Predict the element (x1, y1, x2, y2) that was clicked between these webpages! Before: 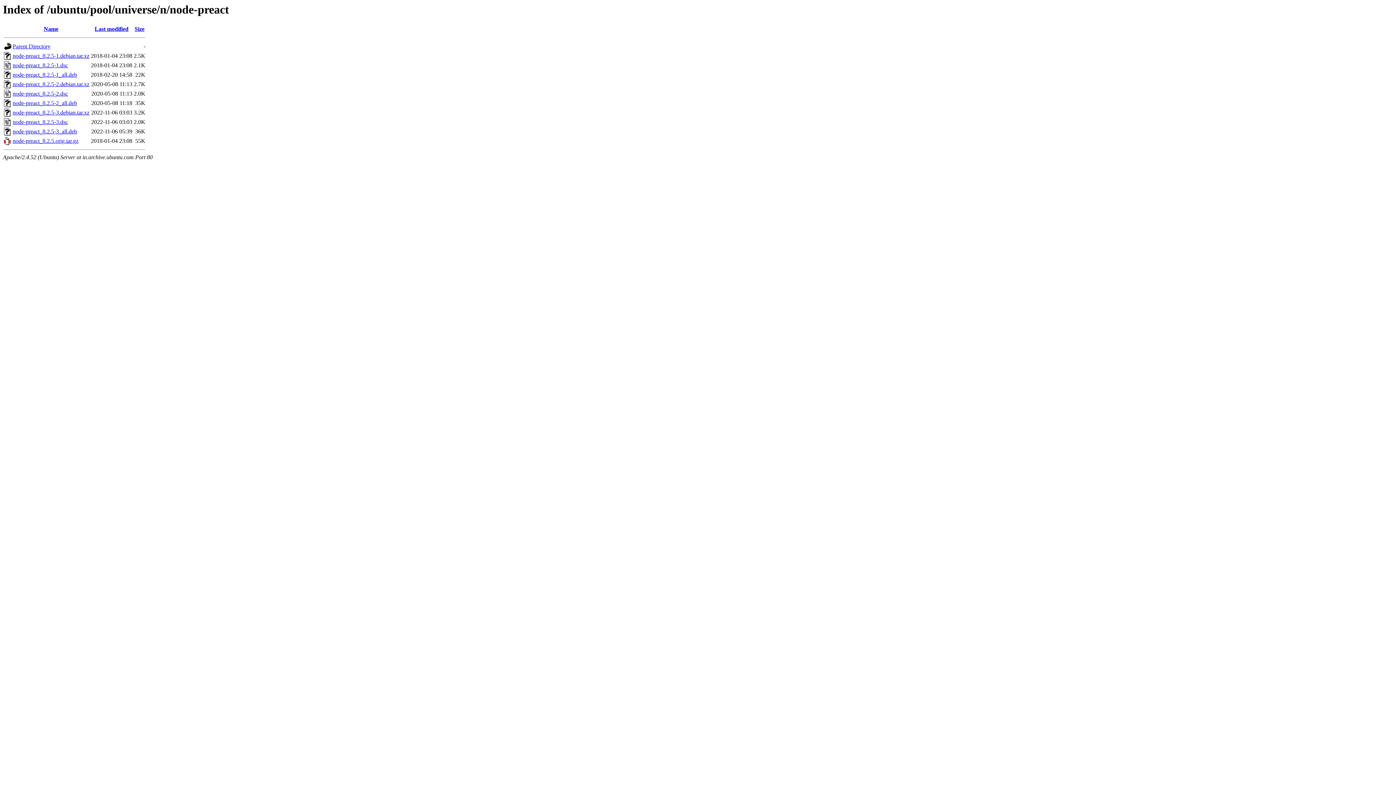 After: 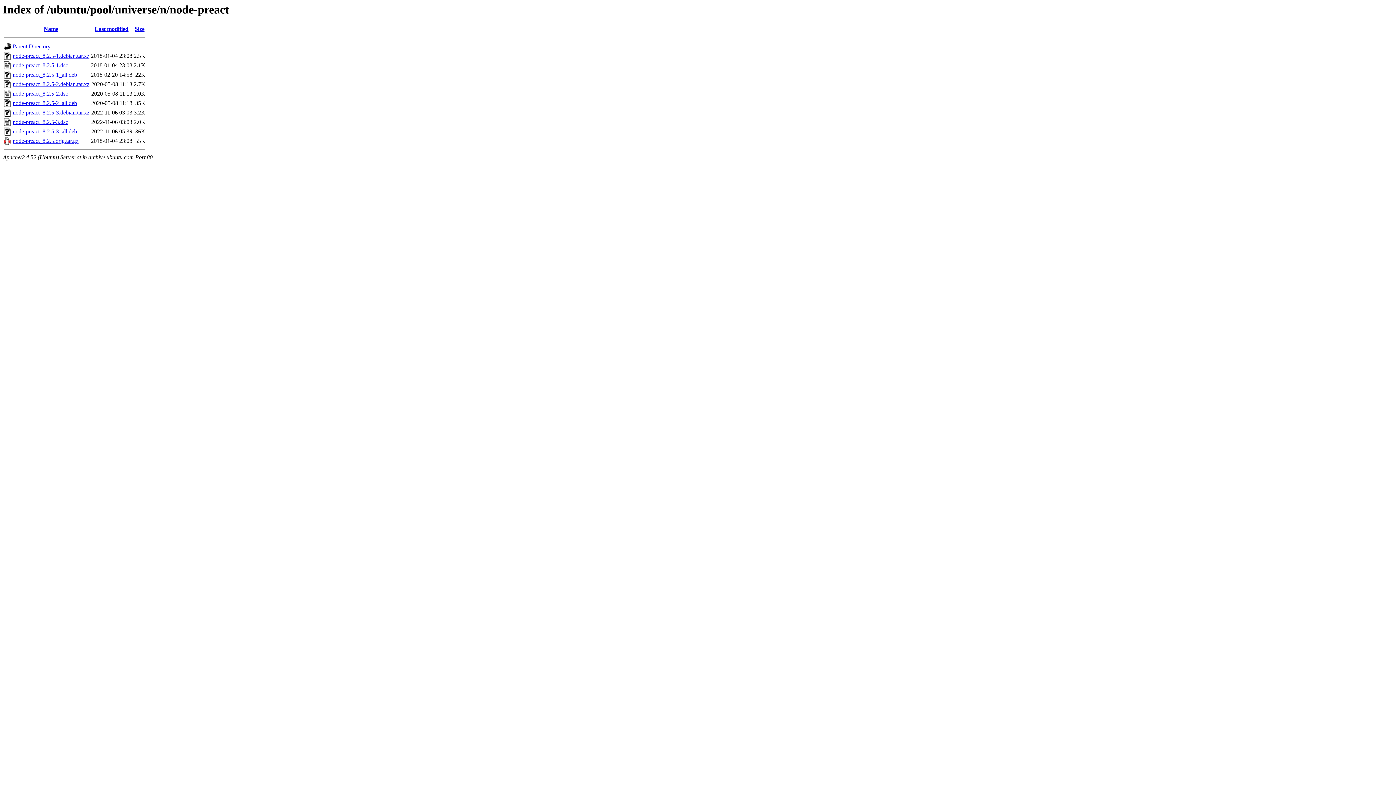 Action: label: node-preact_8.2.5.orig.tar.gz bbox: (12, 137, 78, 144)